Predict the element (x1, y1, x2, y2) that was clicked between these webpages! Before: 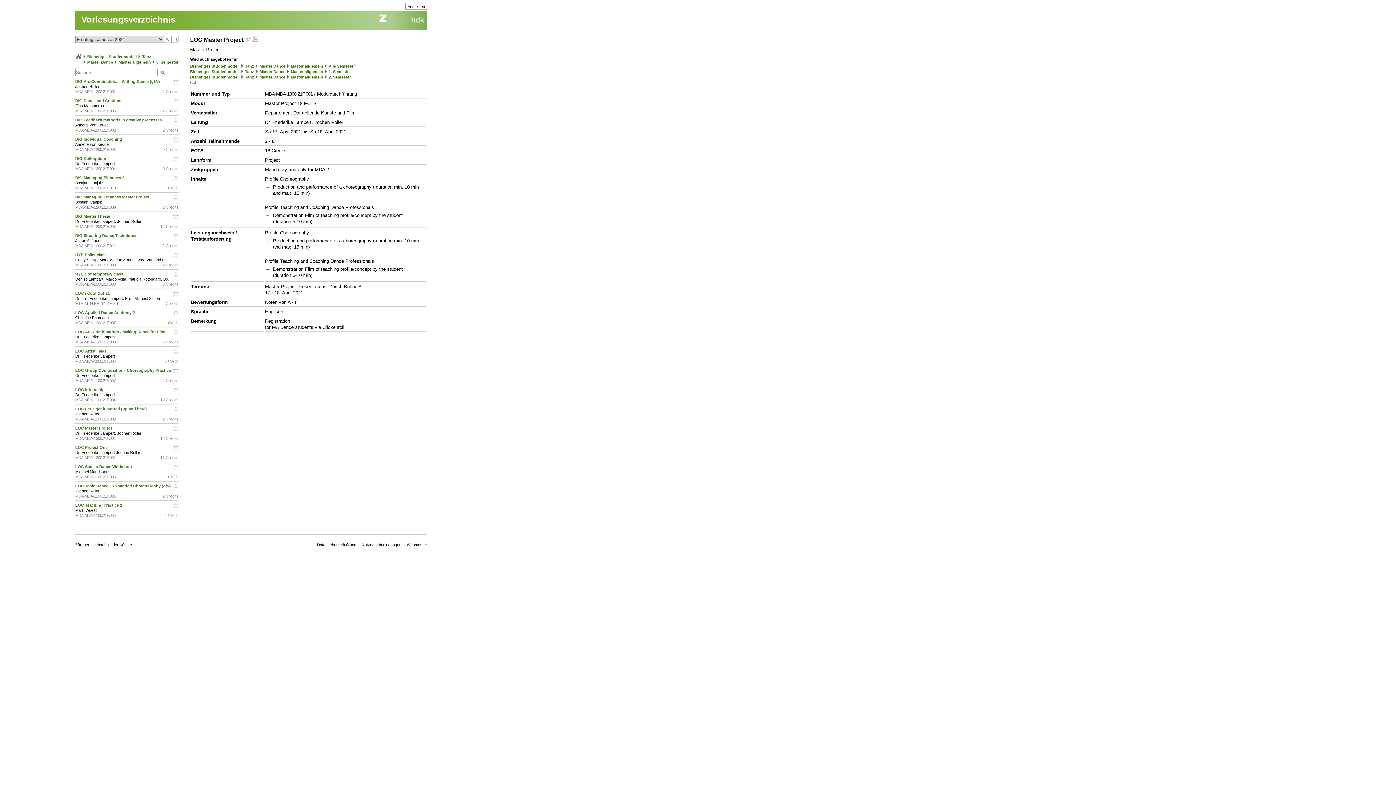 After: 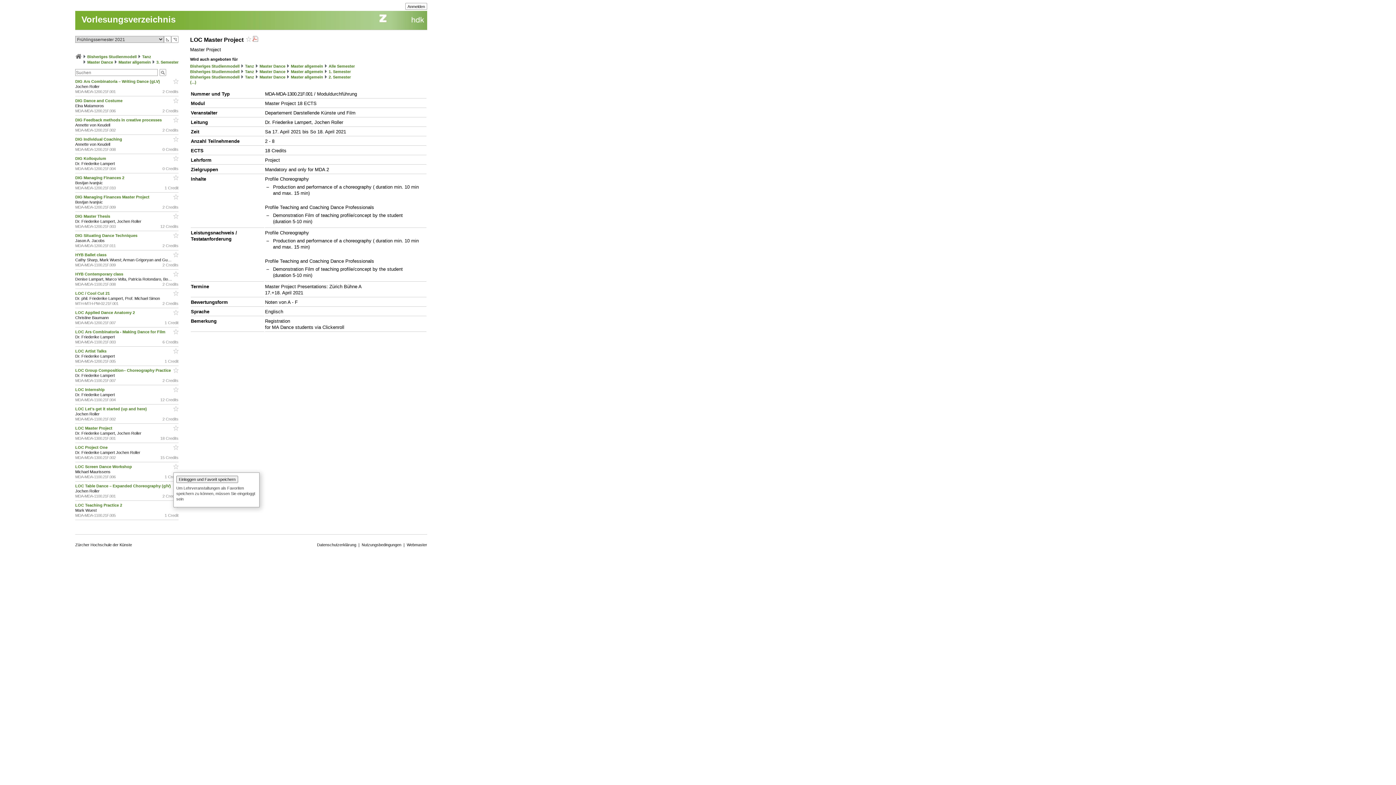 Action: bbox: (172, 464, 178, 470)